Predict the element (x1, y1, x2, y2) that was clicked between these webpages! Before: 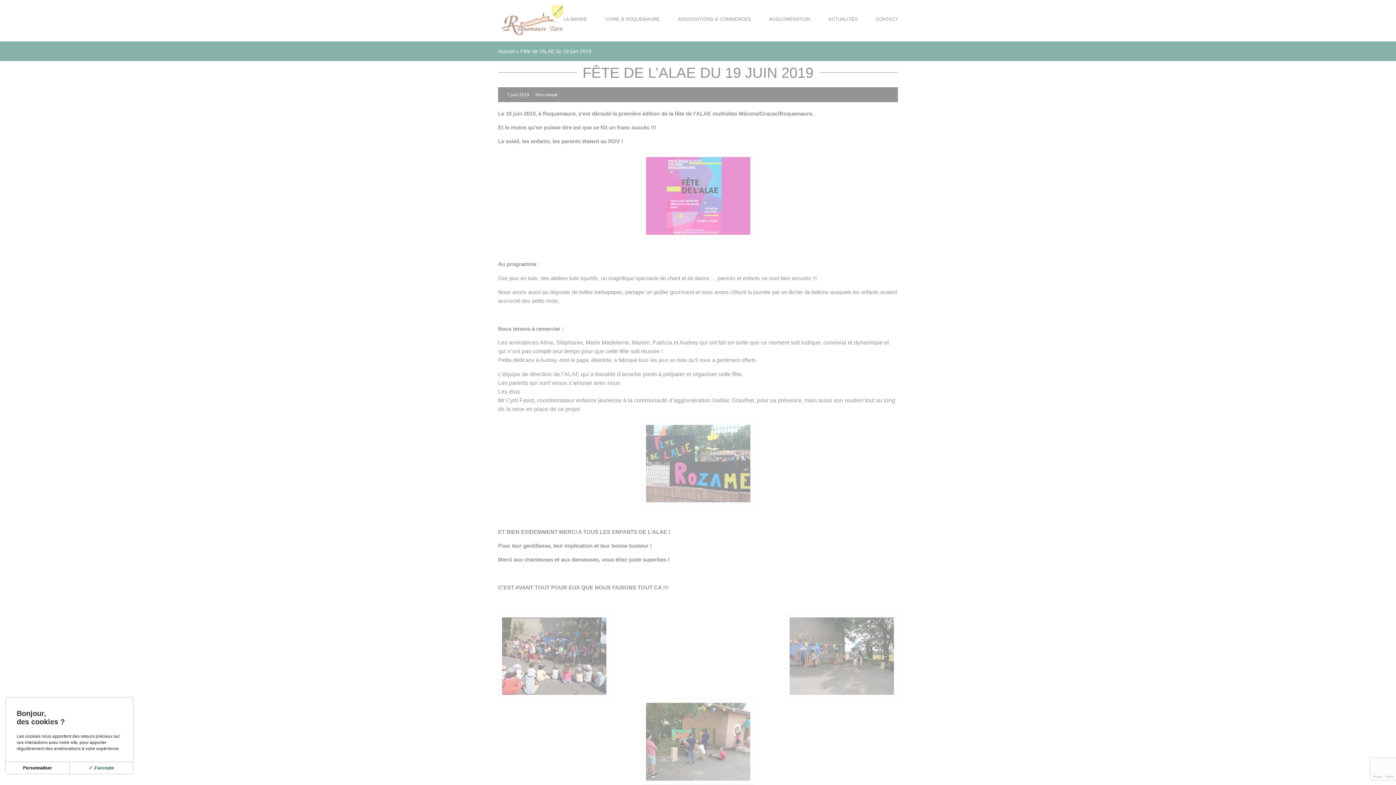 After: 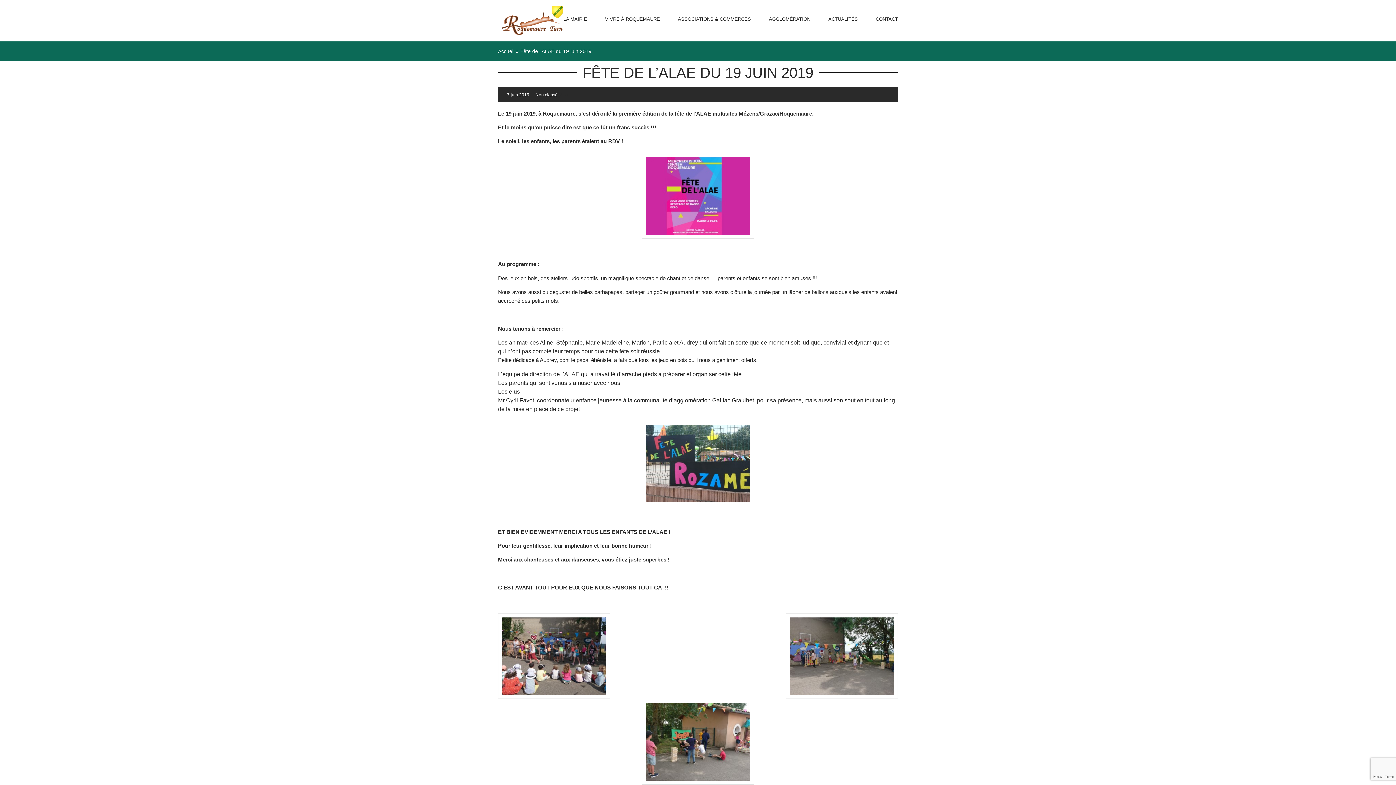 Action: bbox: (69, 762, 133, 774) label: ✓ J'accepte